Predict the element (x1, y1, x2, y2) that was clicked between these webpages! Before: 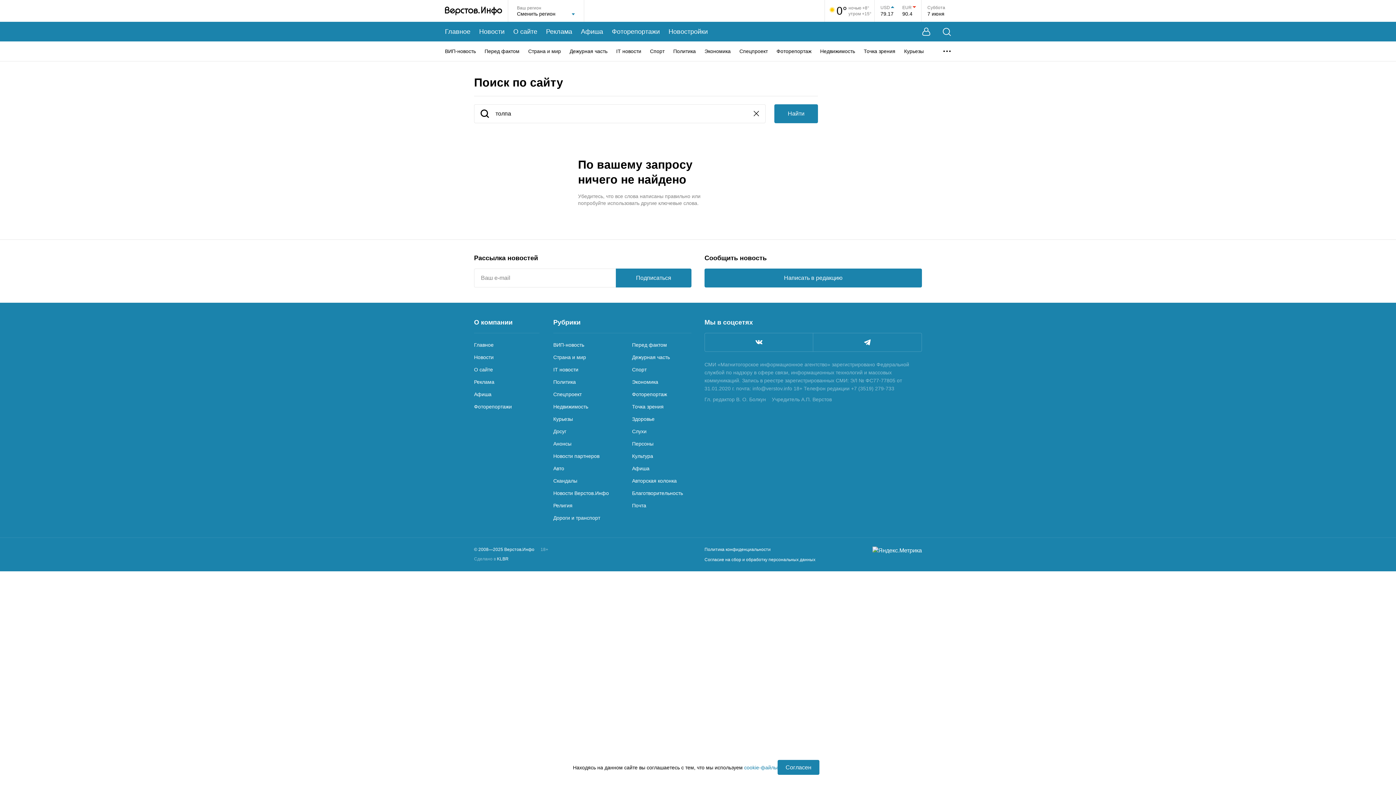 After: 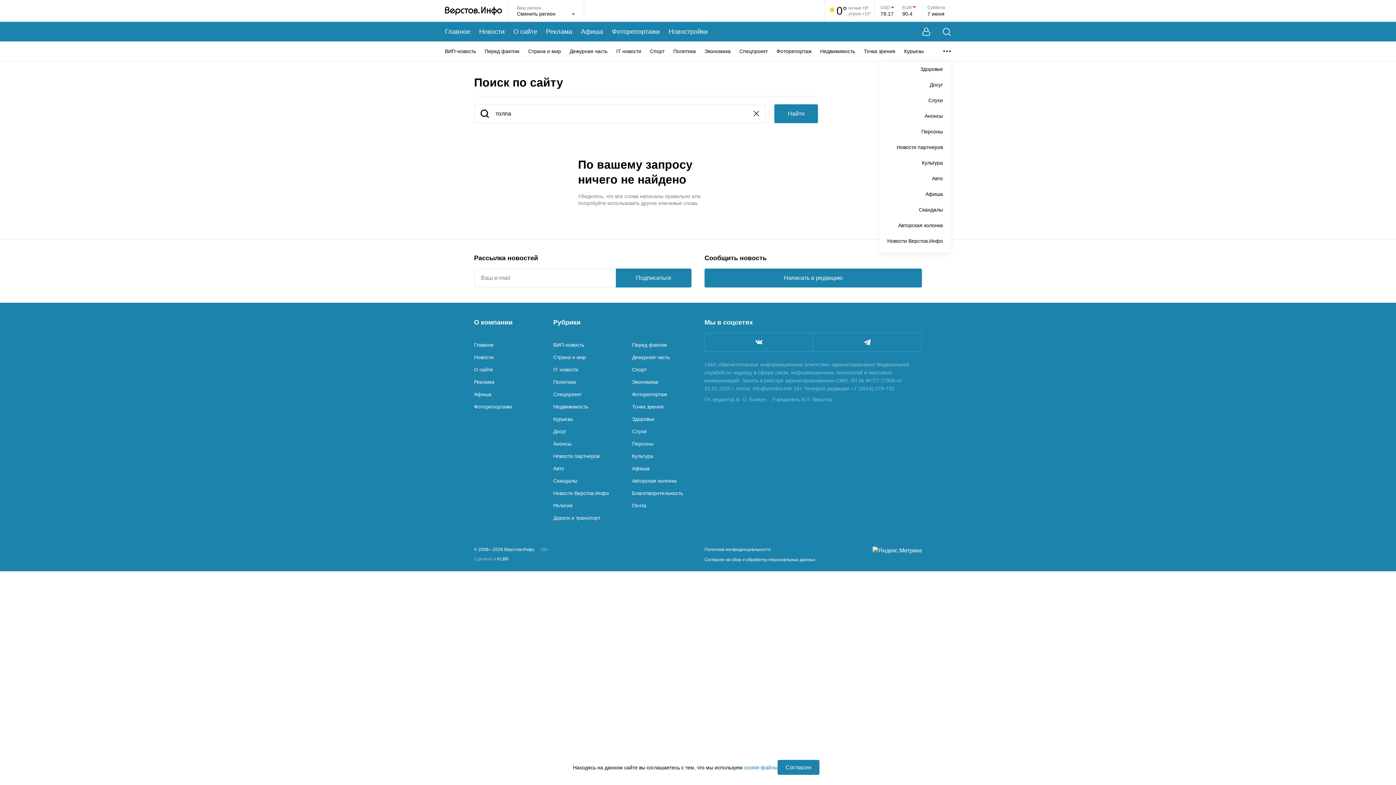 Action: bbox: (943, 45, 950, 57)